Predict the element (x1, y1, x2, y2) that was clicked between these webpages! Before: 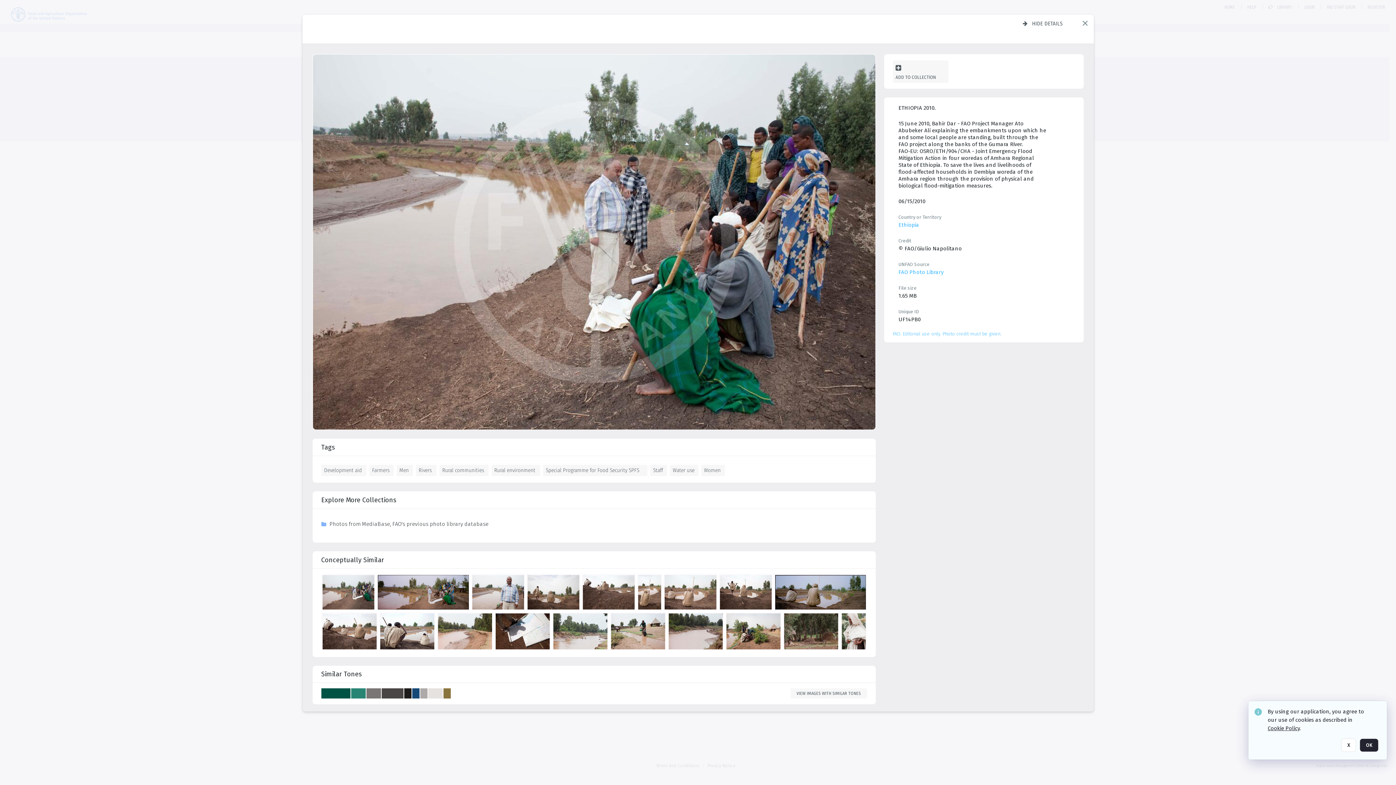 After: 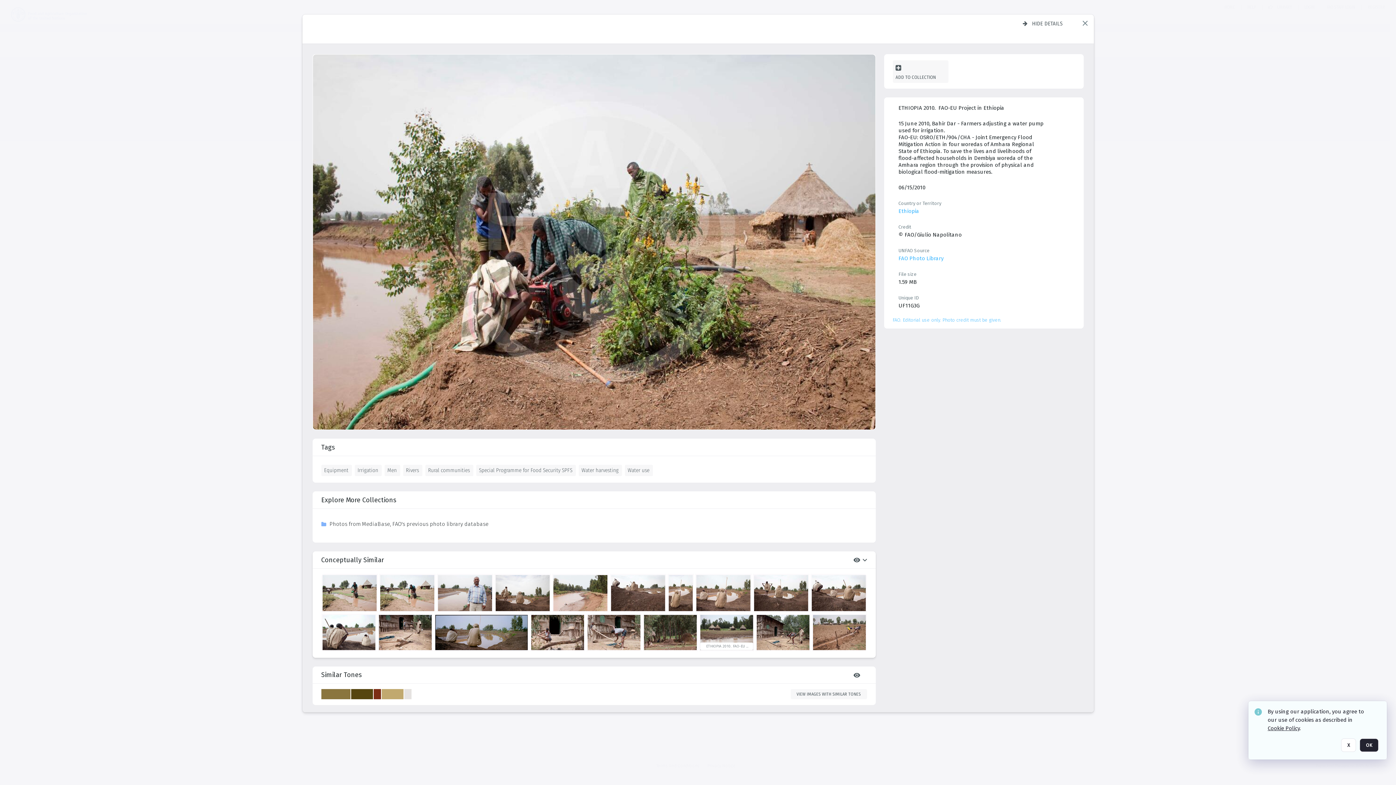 Action: bbox: (726, 553, 782, 592) label: details